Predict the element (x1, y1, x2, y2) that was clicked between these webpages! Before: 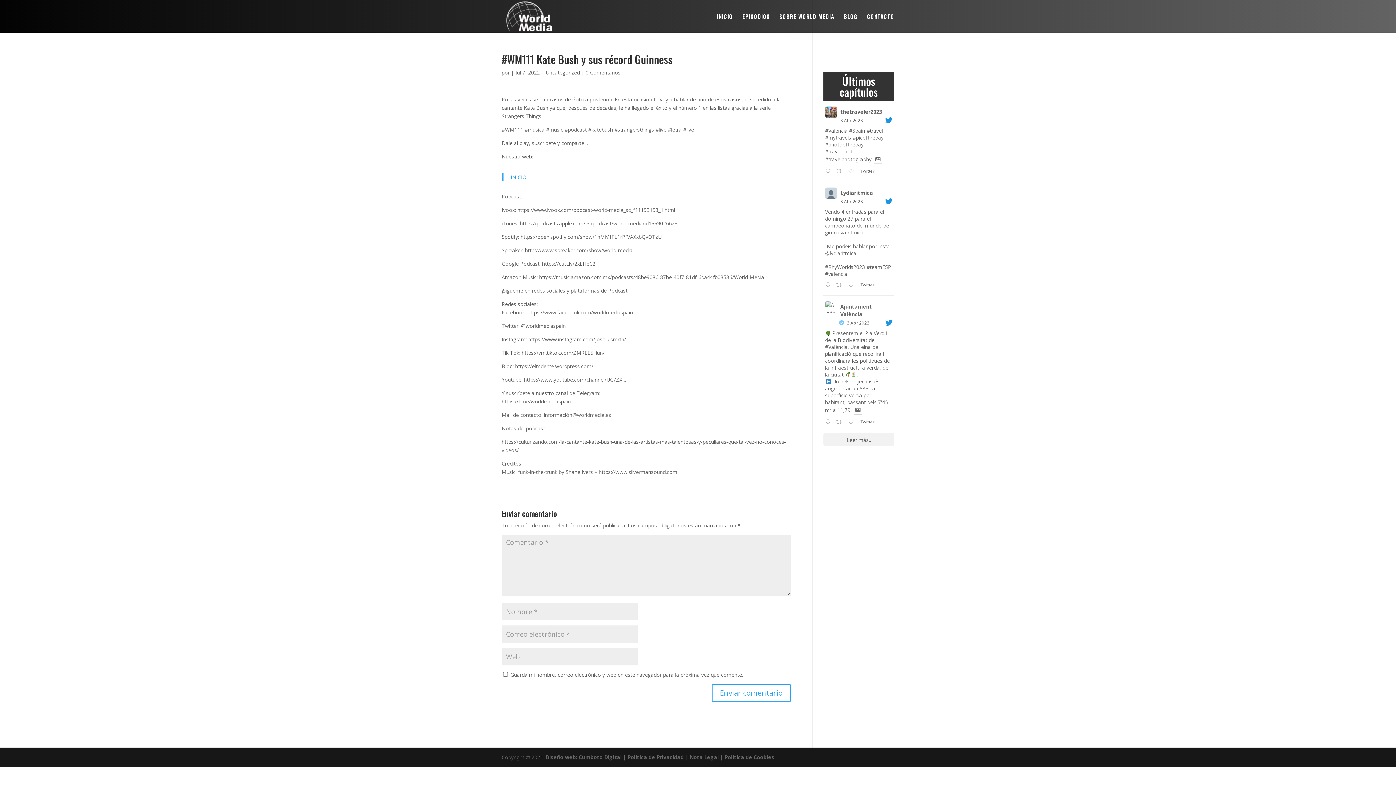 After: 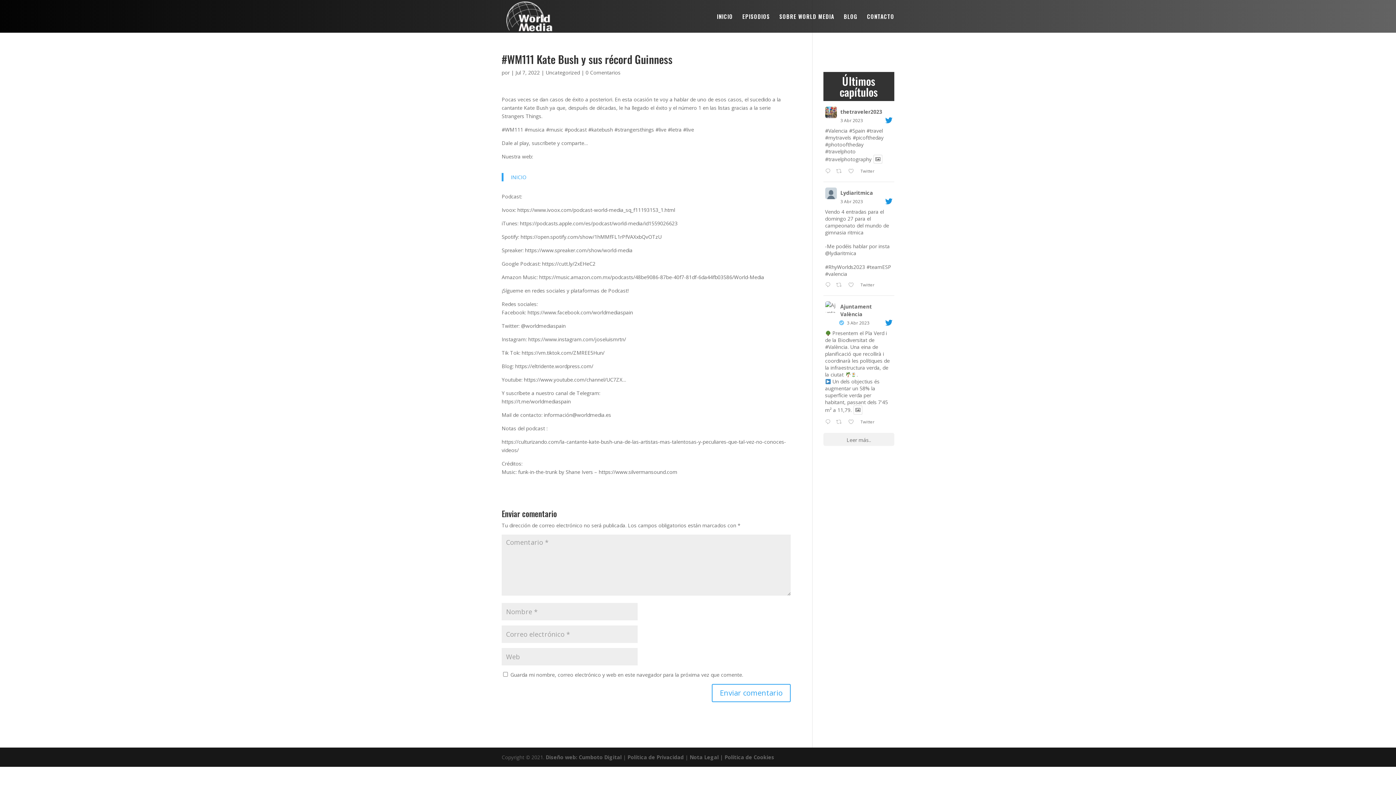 Action: label: #photooftheday bbox: (825, 141, 863, 148)